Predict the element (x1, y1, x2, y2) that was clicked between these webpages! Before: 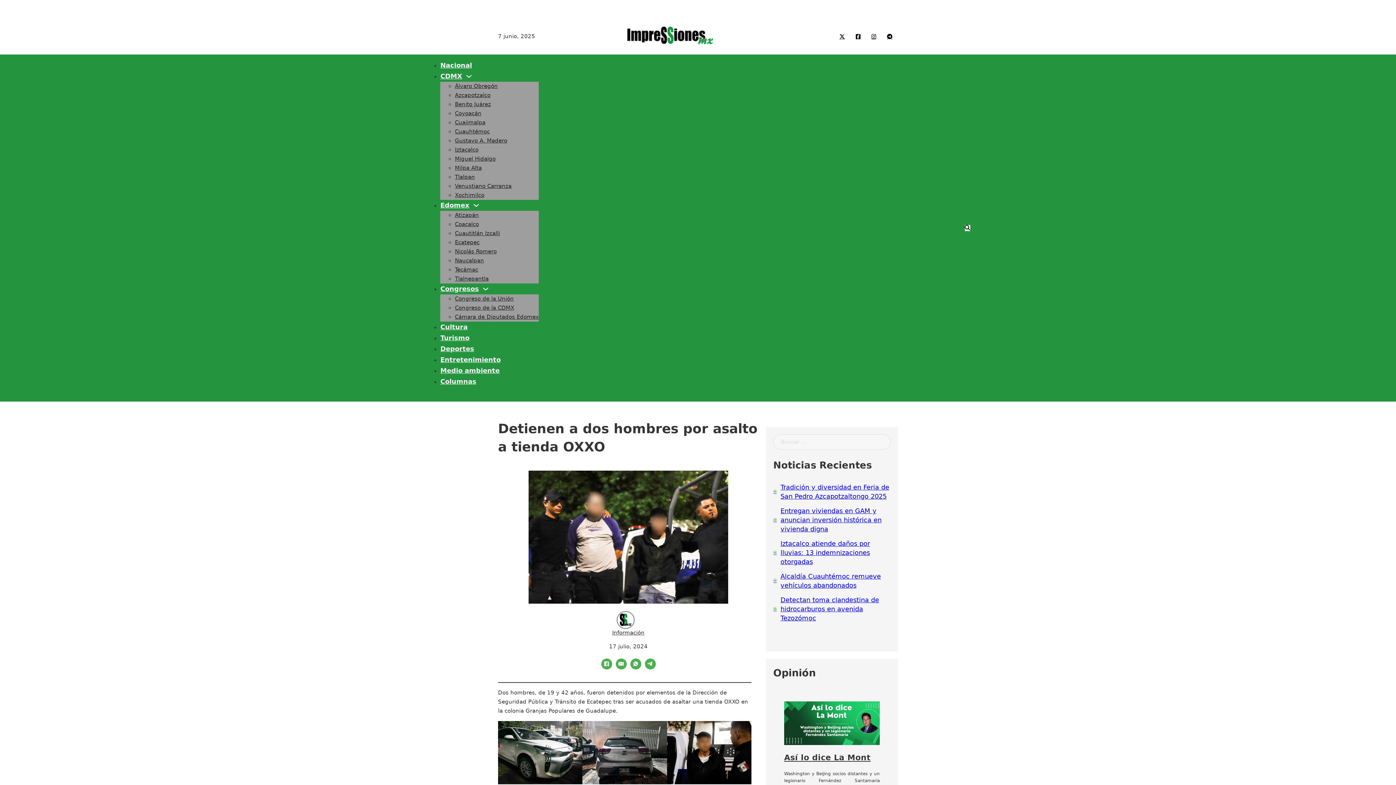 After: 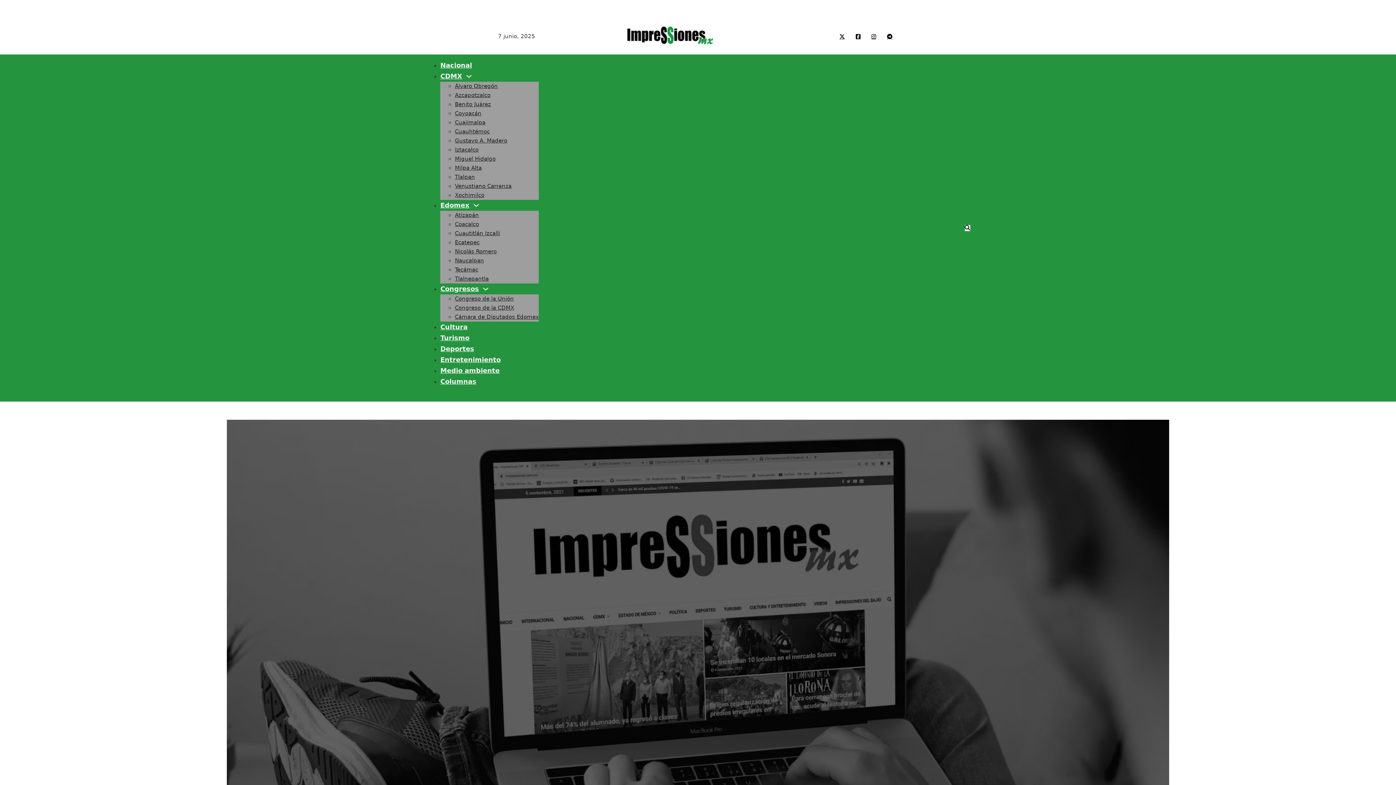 Action: label: Medio ambiente bbox: (440, 366, 499, 374)